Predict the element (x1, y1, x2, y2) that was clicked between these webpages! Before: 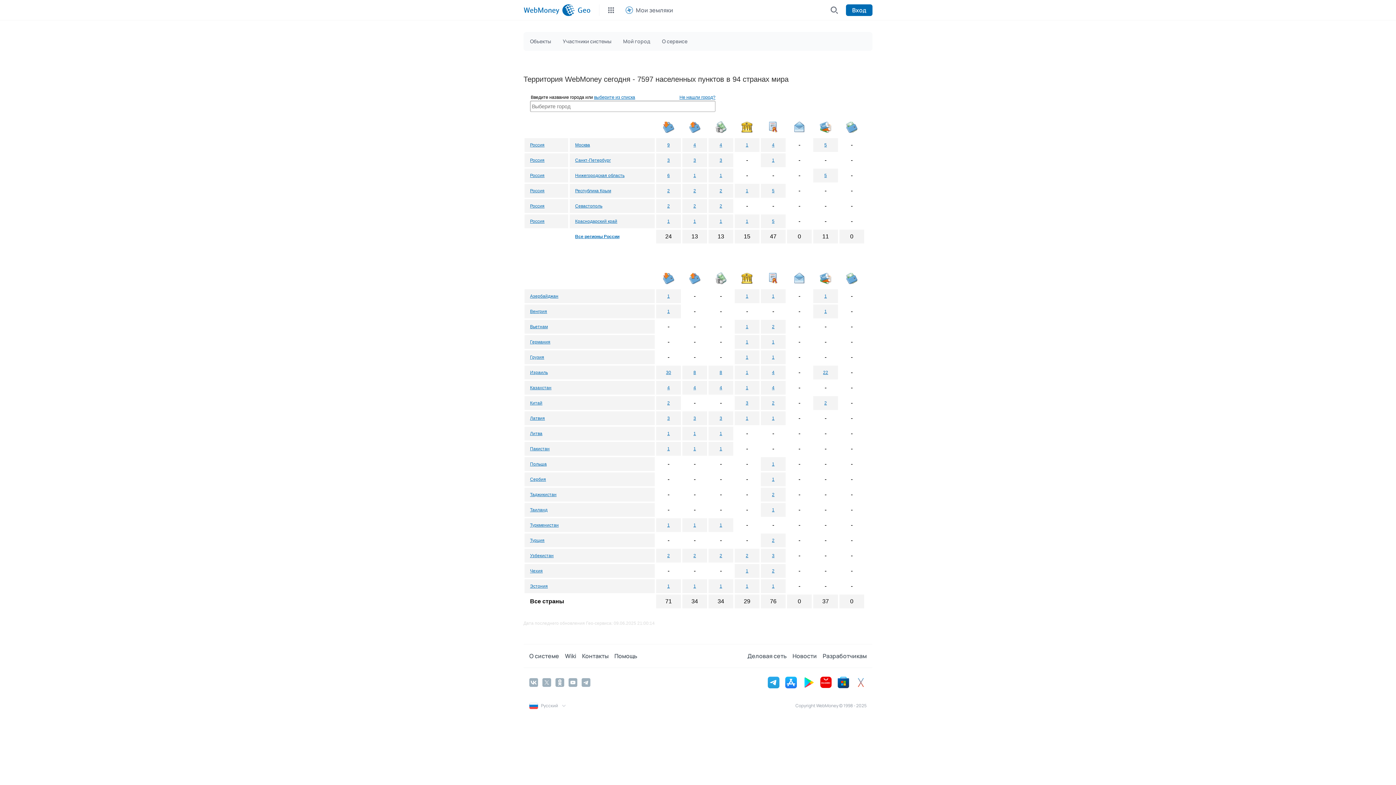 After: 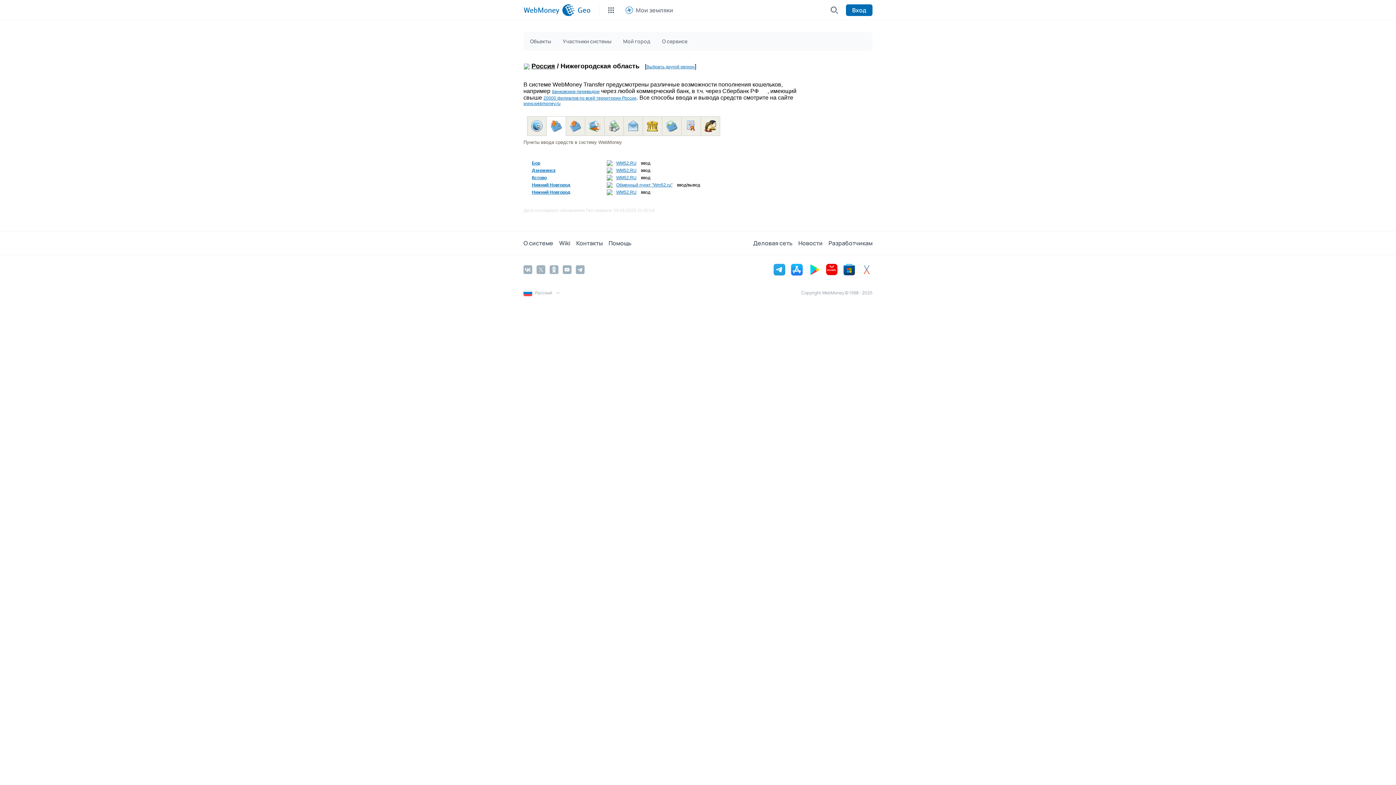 Action: label: 6 bbox: (667, 173, 670, 178)